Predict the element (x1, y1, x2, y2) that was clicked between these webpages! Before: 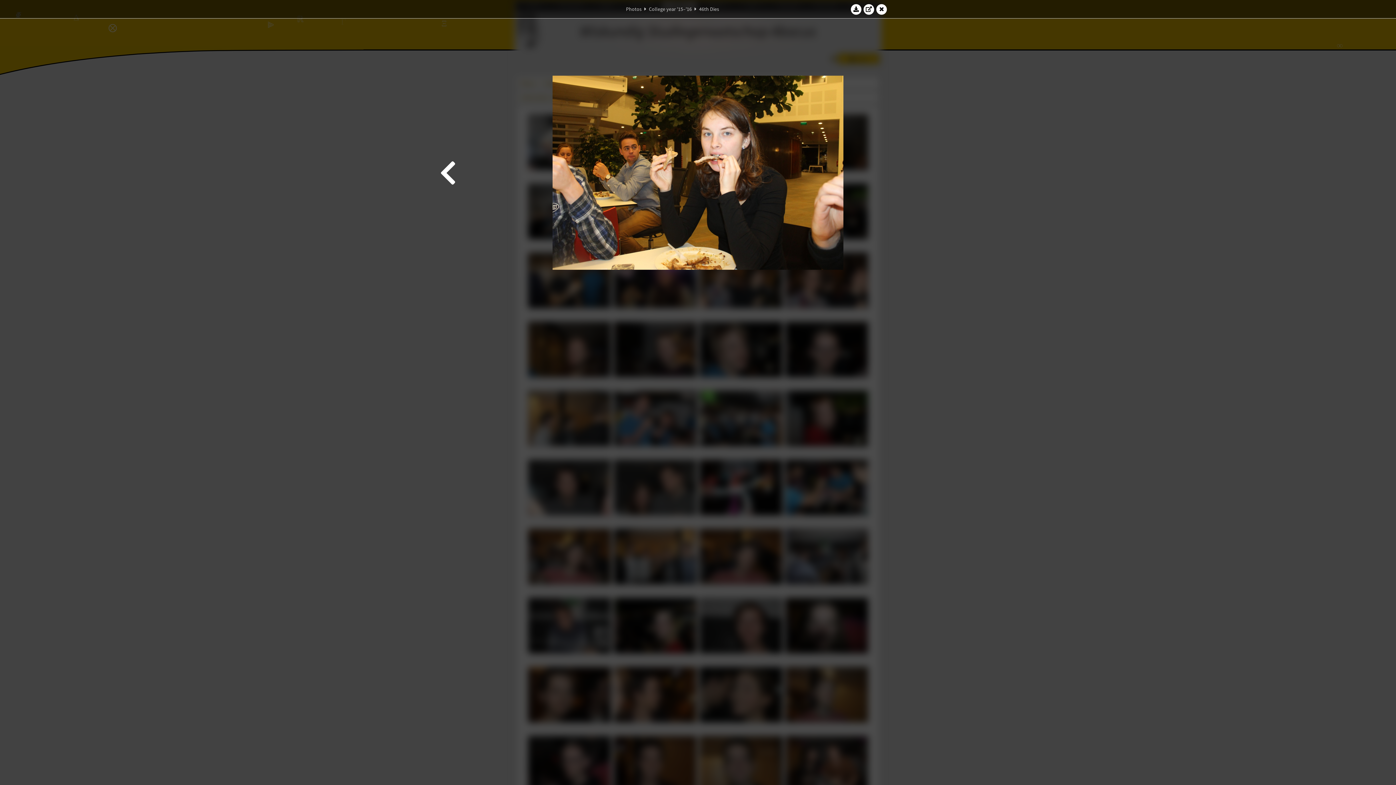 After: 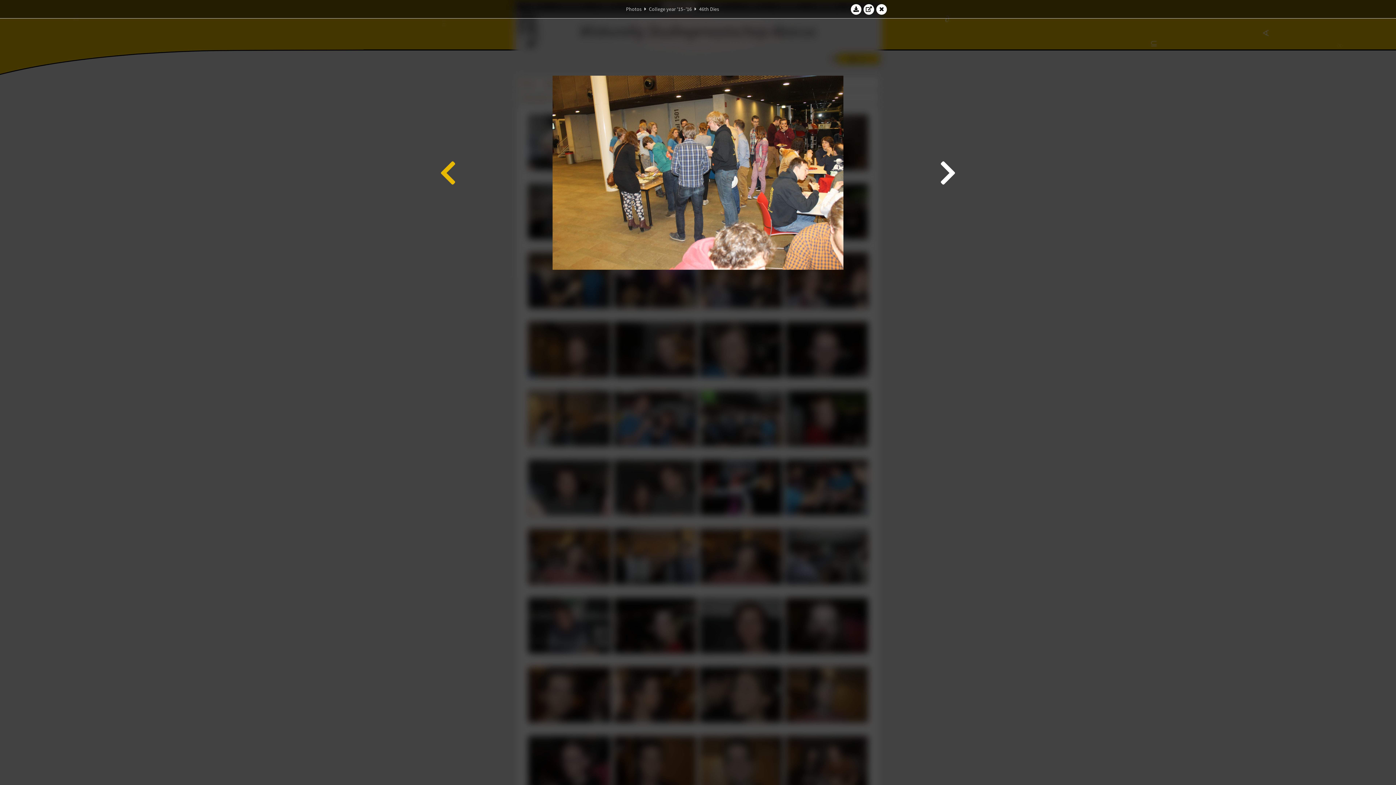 Action: bbox: (438, 21, 458, 323)